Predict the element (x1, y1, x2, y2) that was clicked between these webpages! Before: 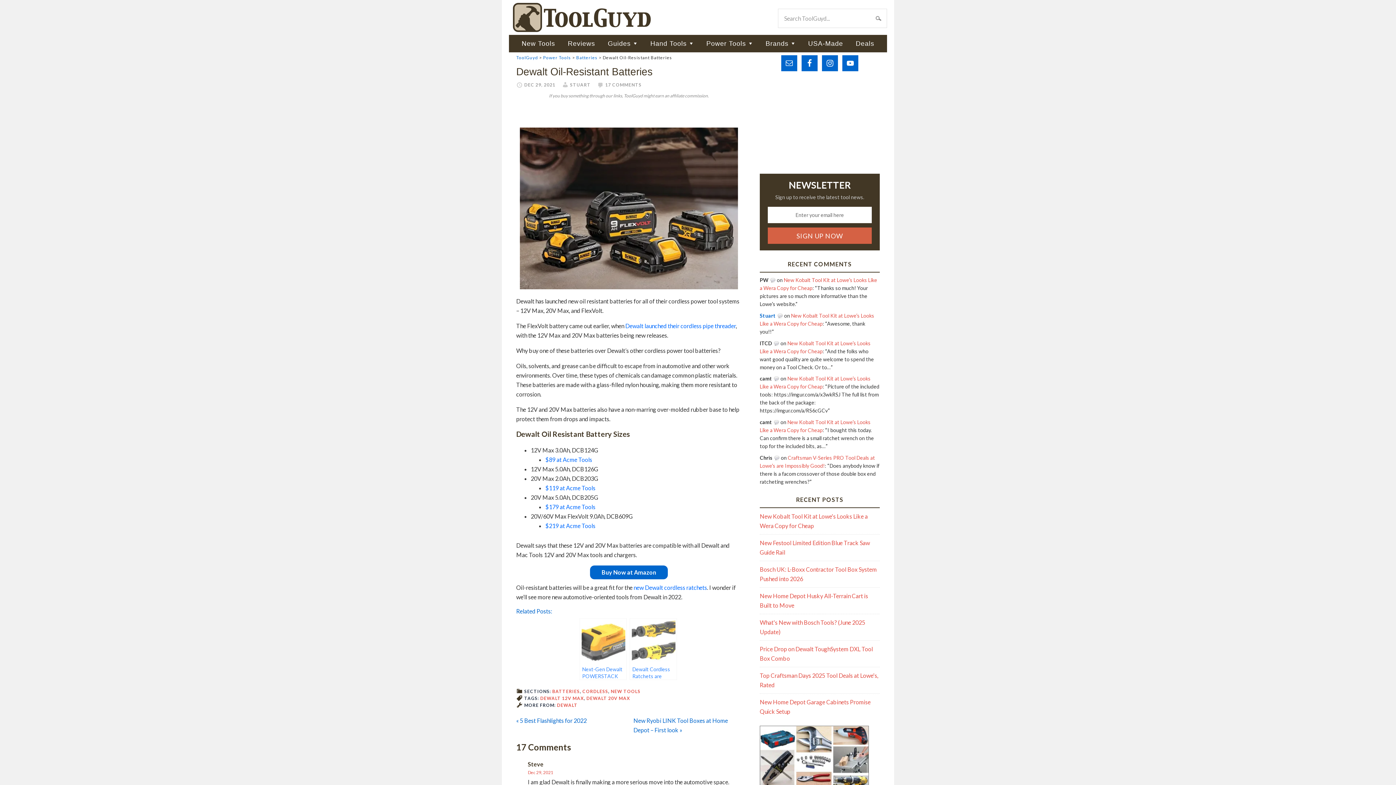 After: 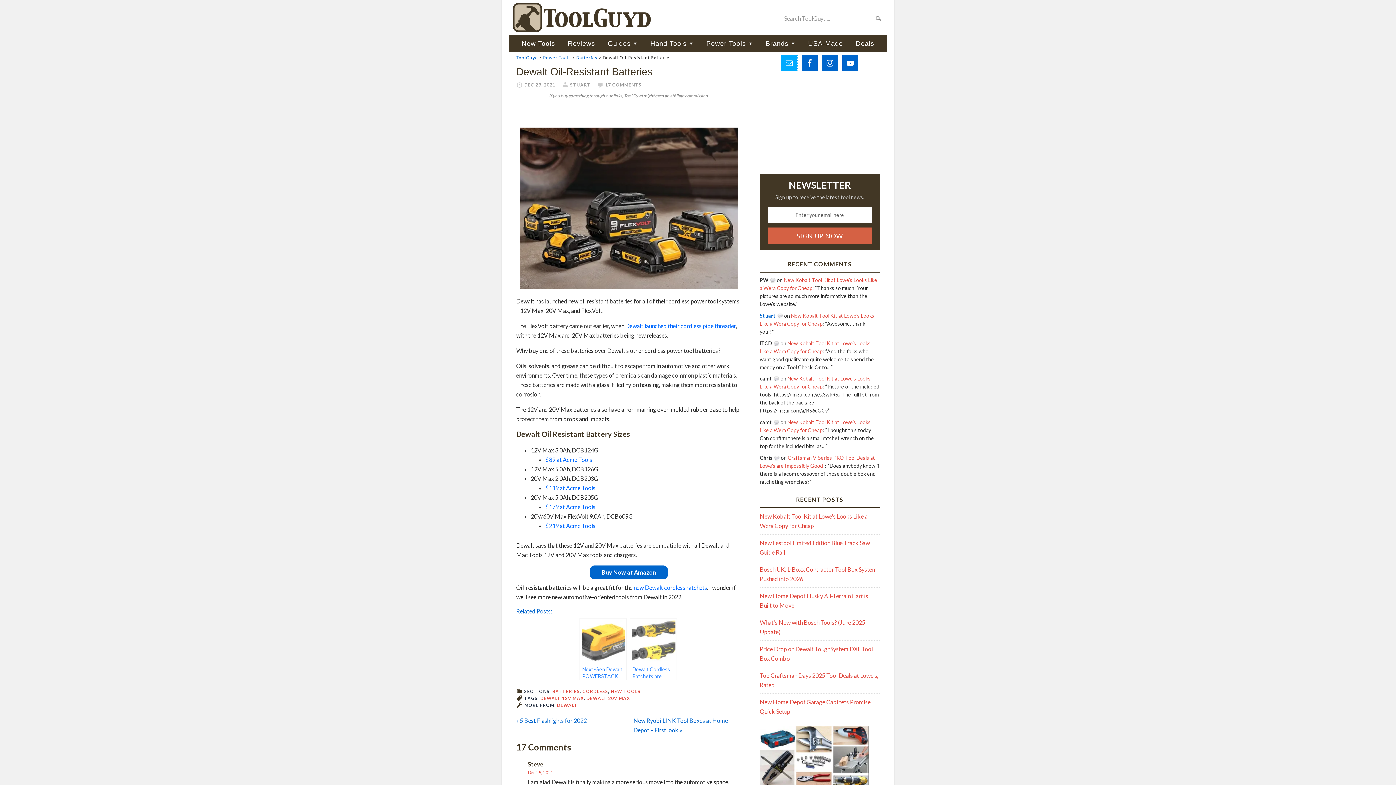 Action: bbox: (781, 55, 797, 71)